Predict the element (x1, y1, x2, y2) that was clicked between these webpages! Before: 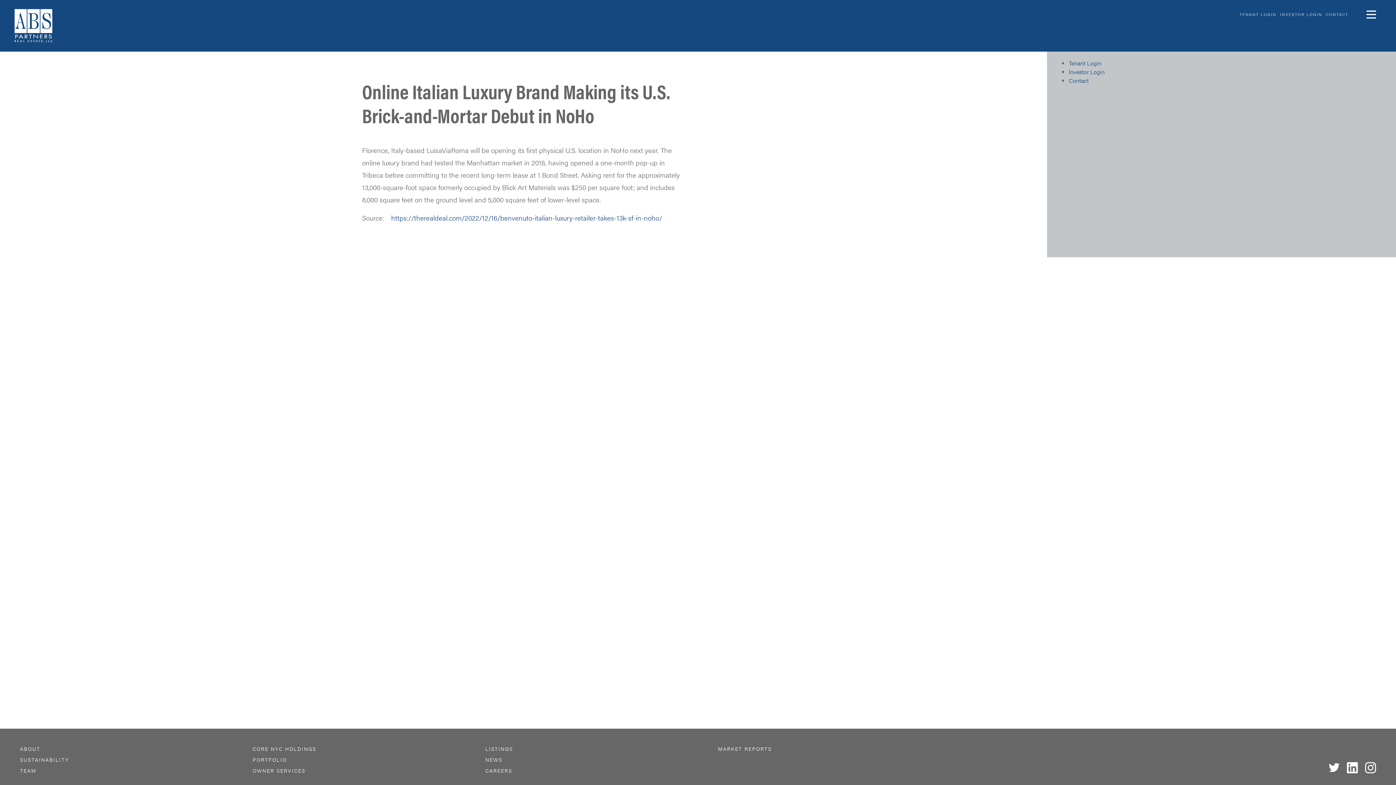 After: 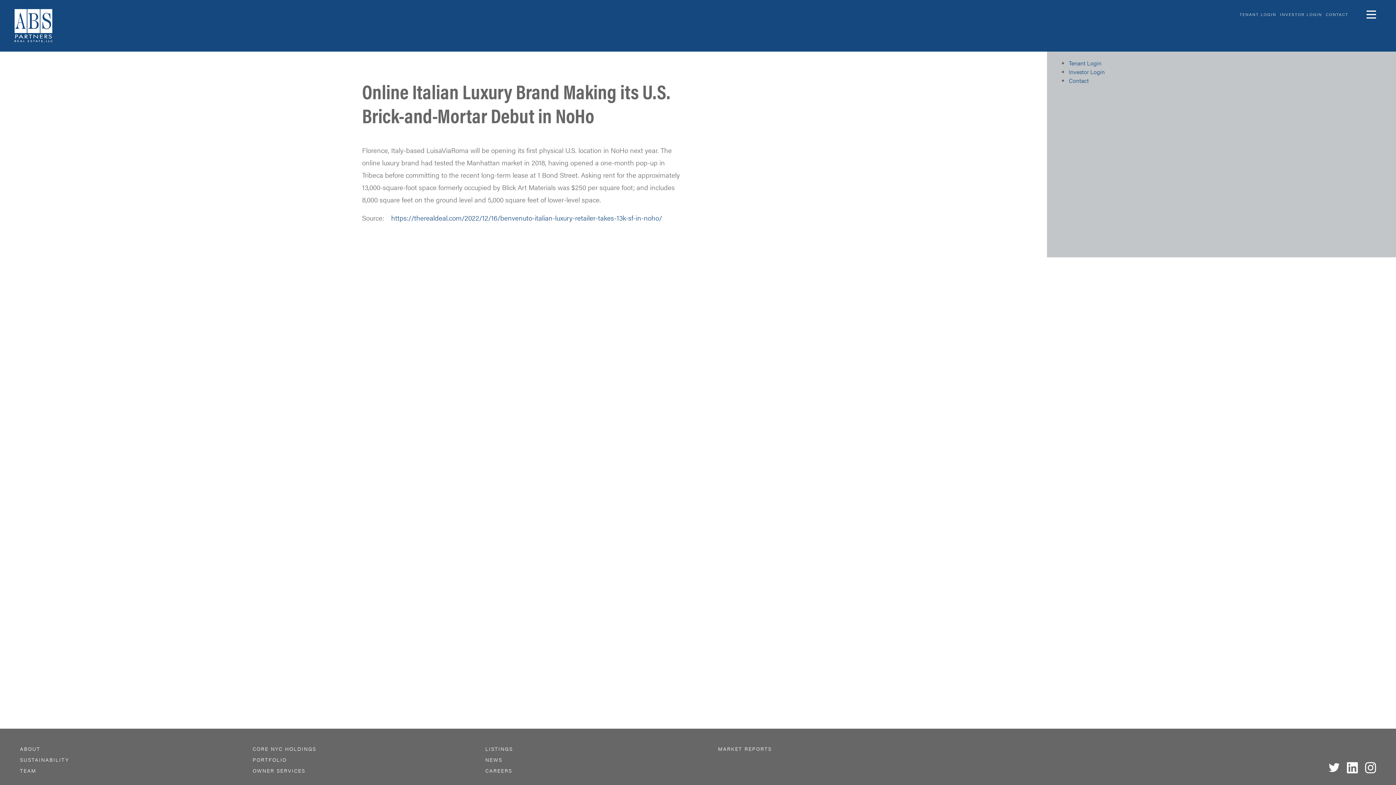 Action: bbox: (1347, 761, 1358, 774)